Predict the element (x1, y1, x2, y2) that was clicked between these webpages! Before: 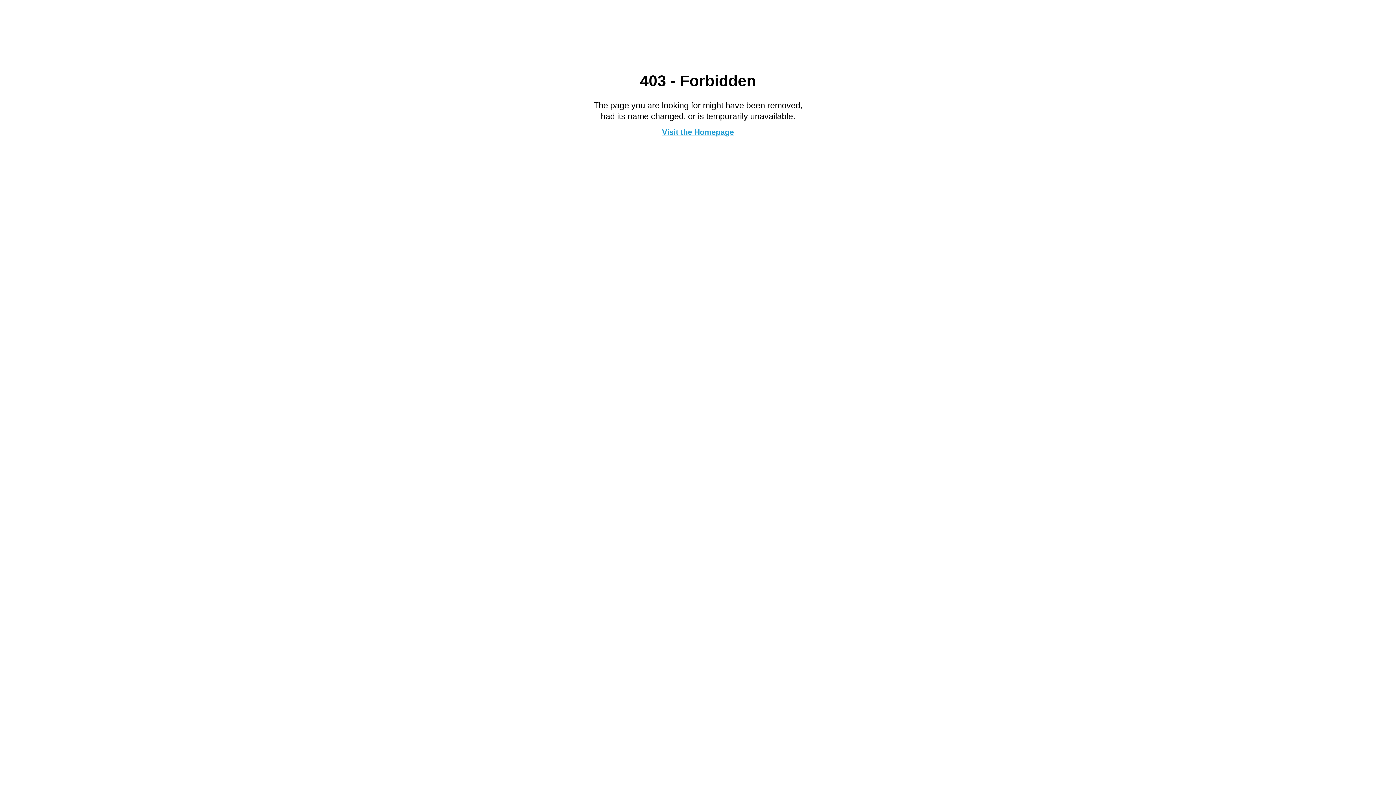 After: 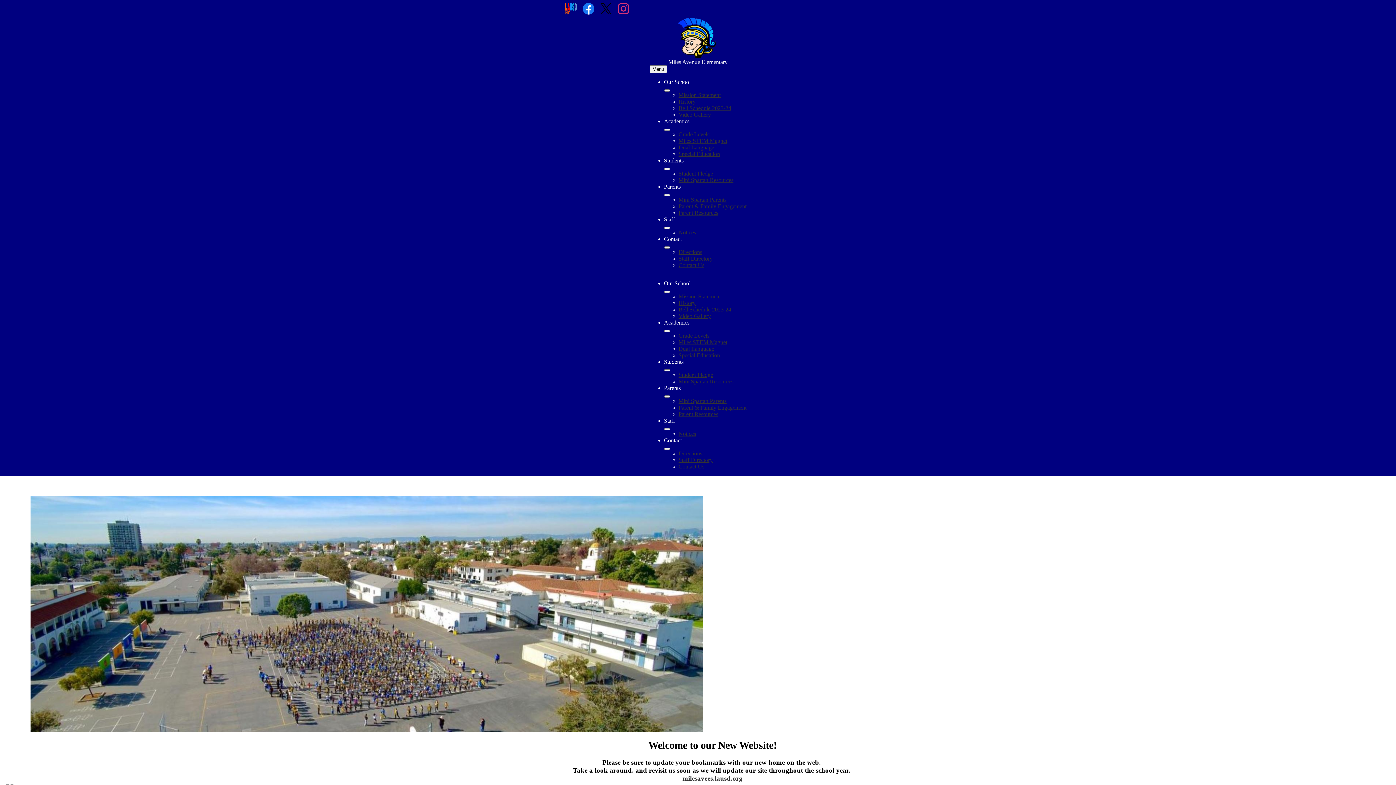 Action: bbox: (662, 127, 734, 136) label: Visit the Homepage